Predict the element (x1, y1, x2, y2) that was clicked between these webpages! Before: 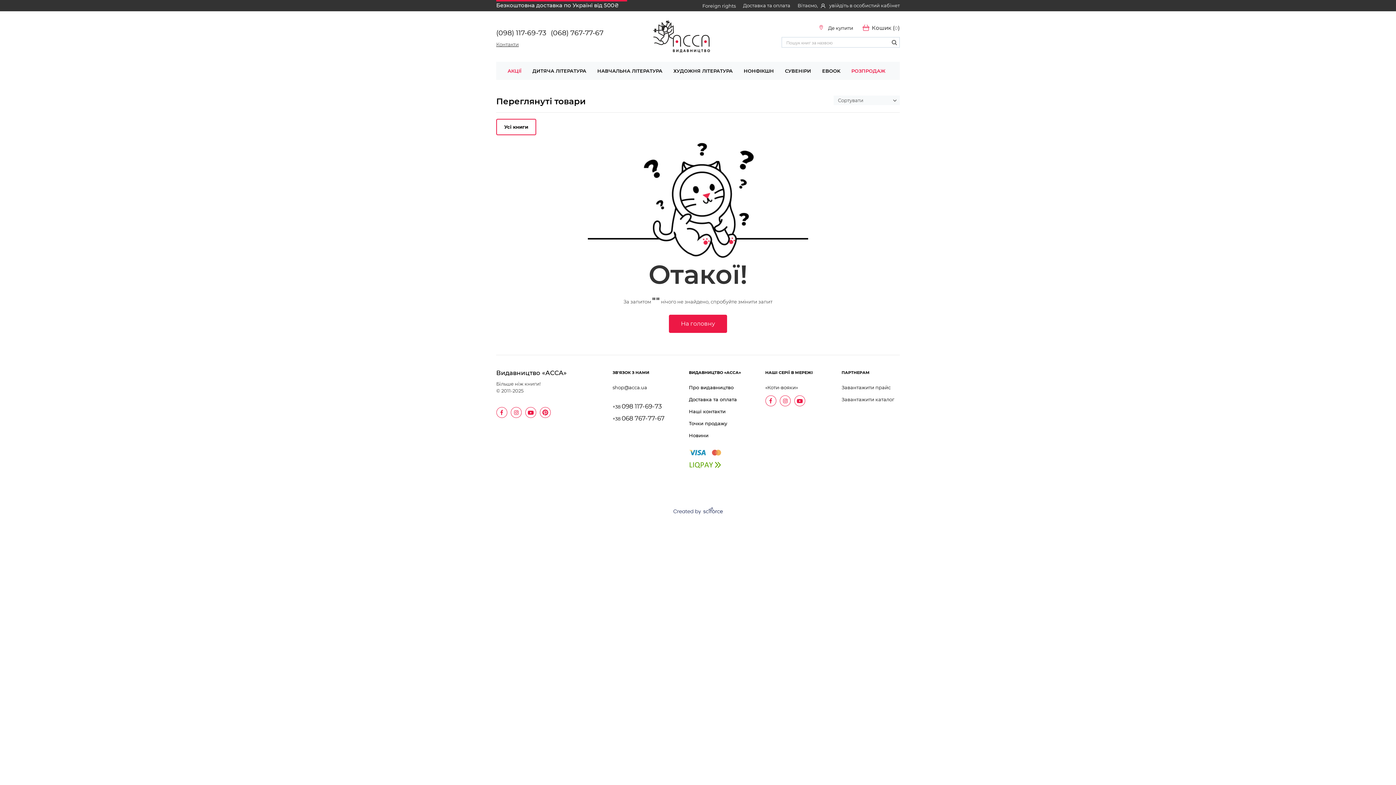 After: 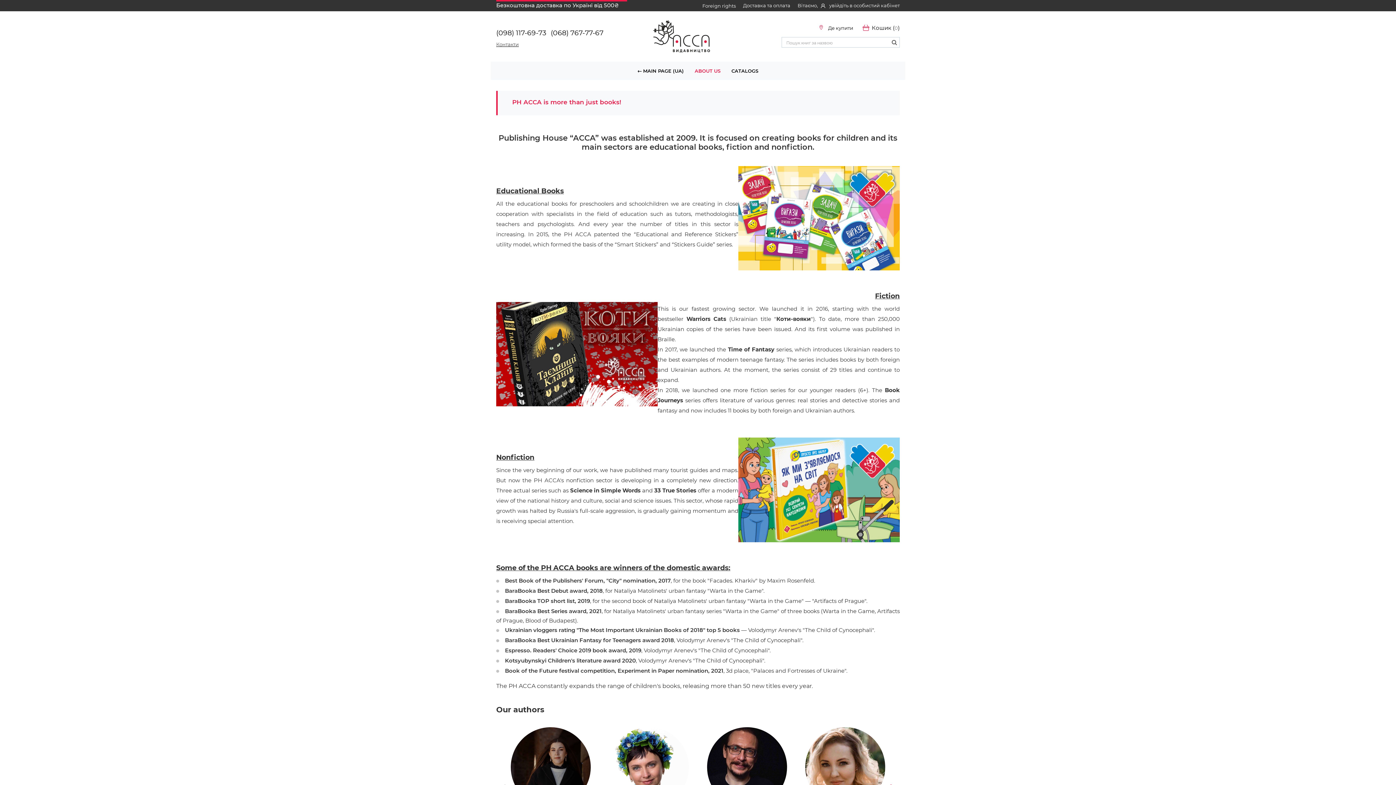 Action: bbox: (702, 2, 736, 8) label: Foreign rights